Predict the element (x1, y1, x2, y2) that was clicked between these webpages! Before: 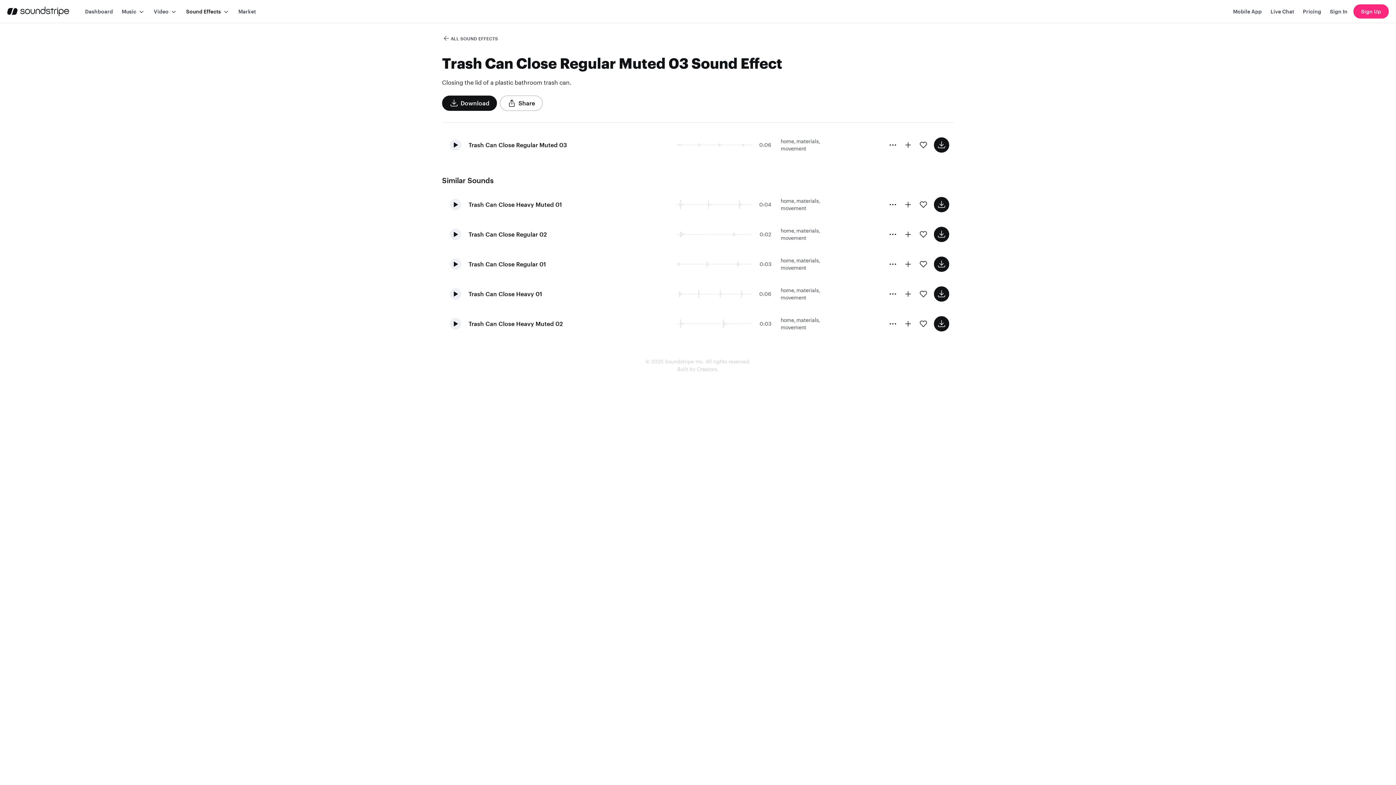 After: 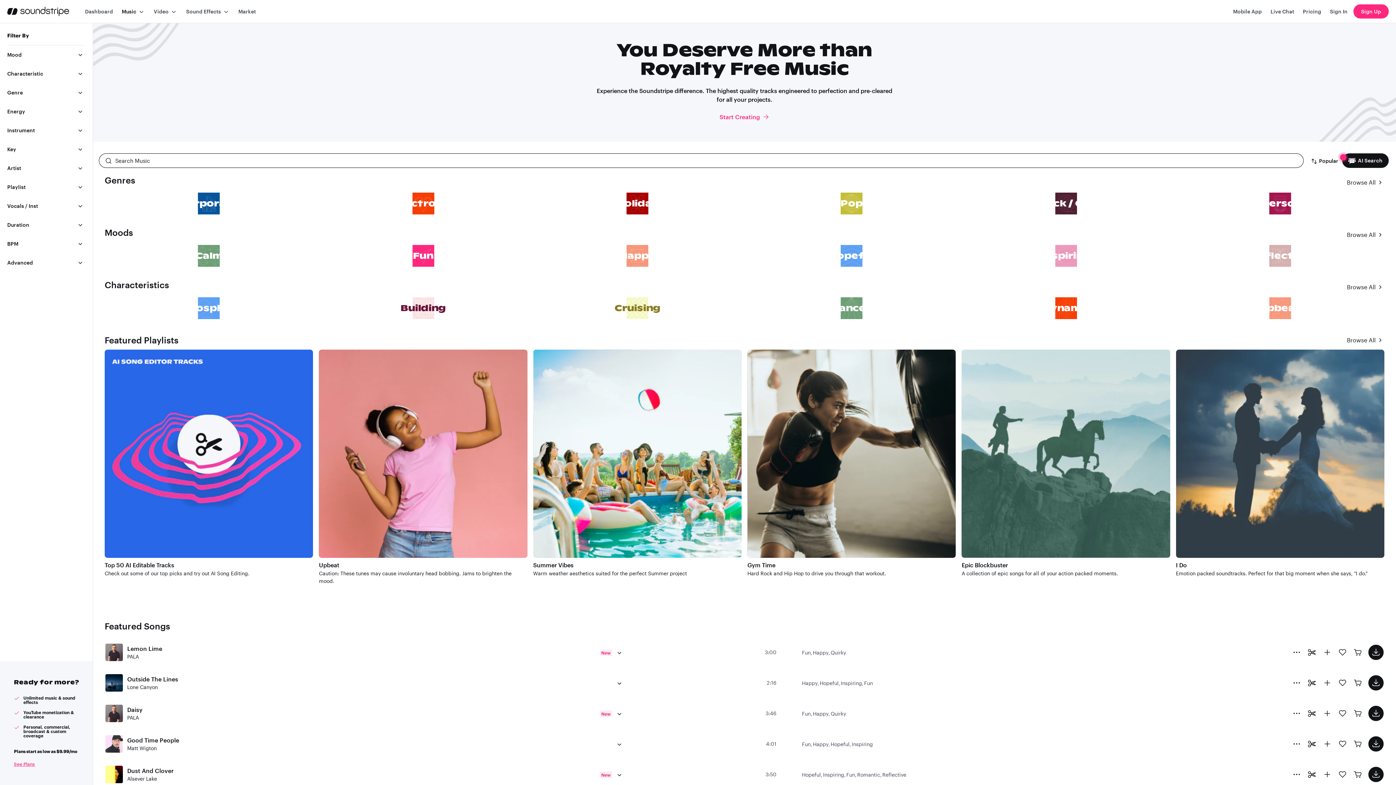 Action: label: Music bbox: (121, 7, 136, 15)